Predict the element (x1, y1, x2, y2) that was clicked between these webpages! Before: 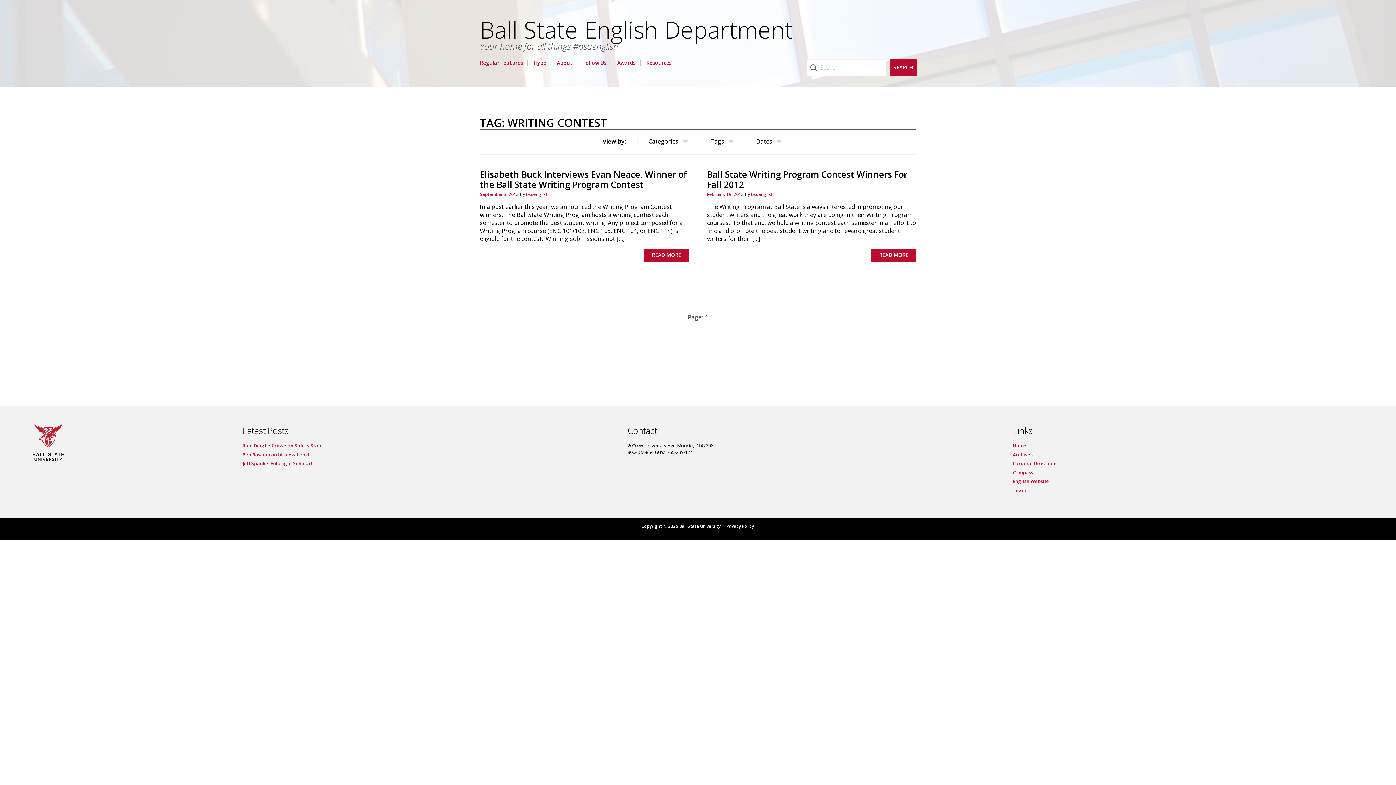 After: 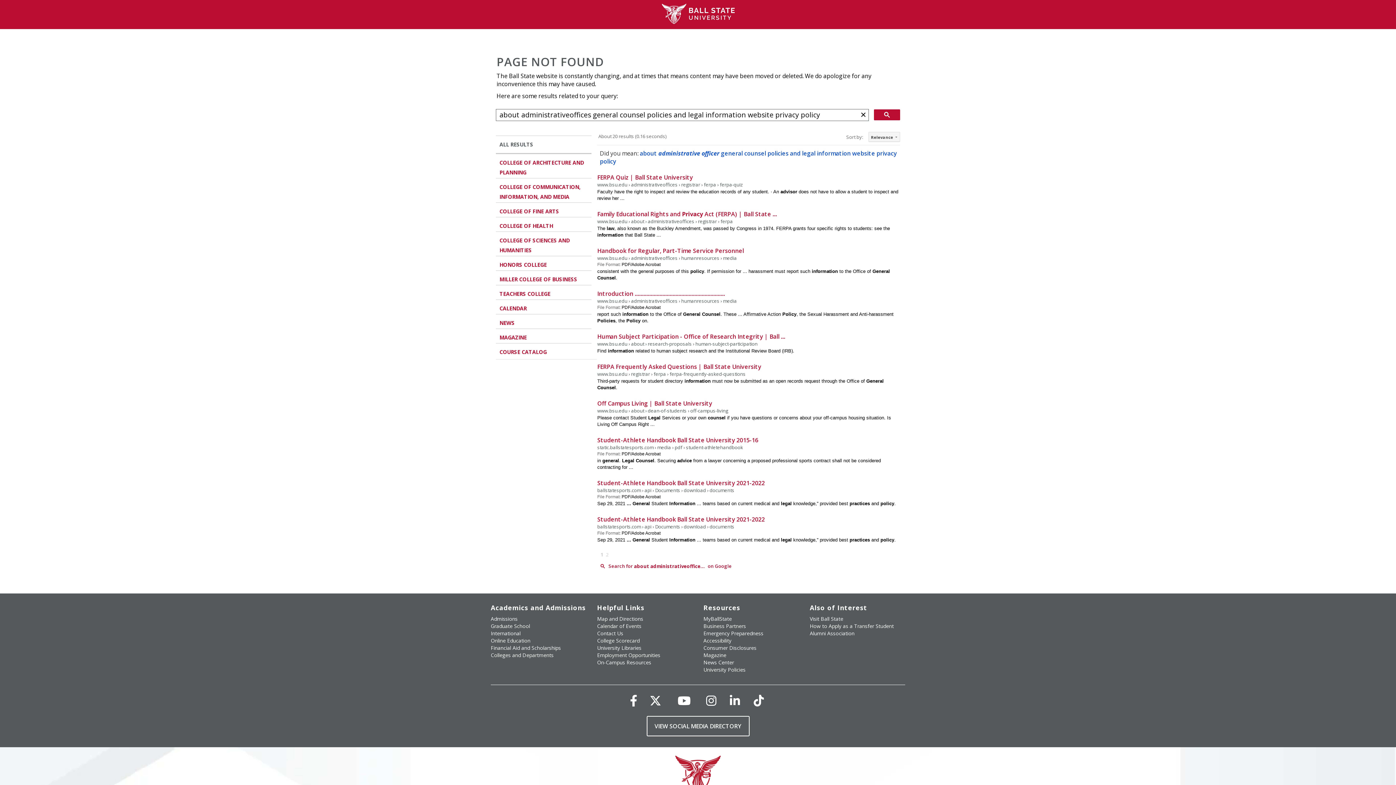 Action: label: Privacy Policy bbox: (726, 523, 754, 529)